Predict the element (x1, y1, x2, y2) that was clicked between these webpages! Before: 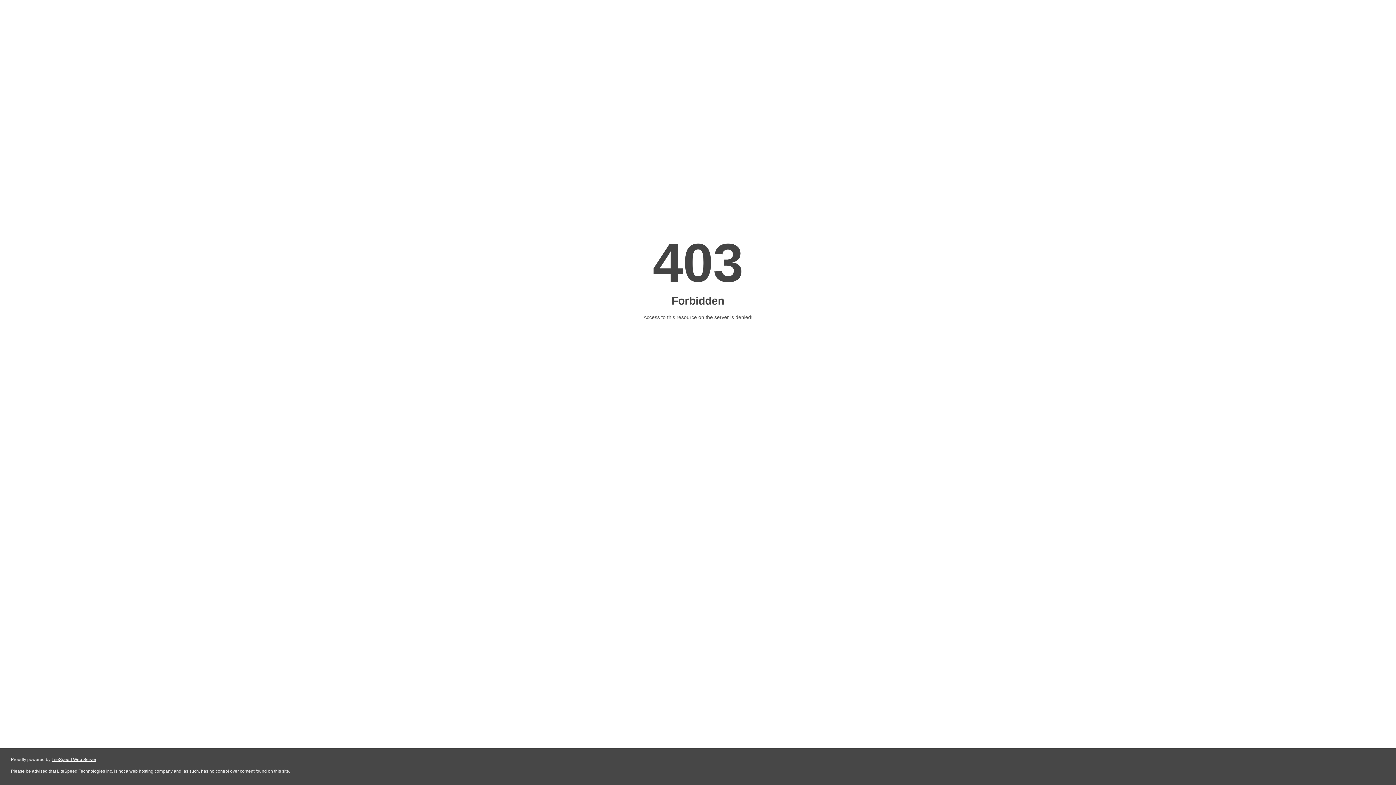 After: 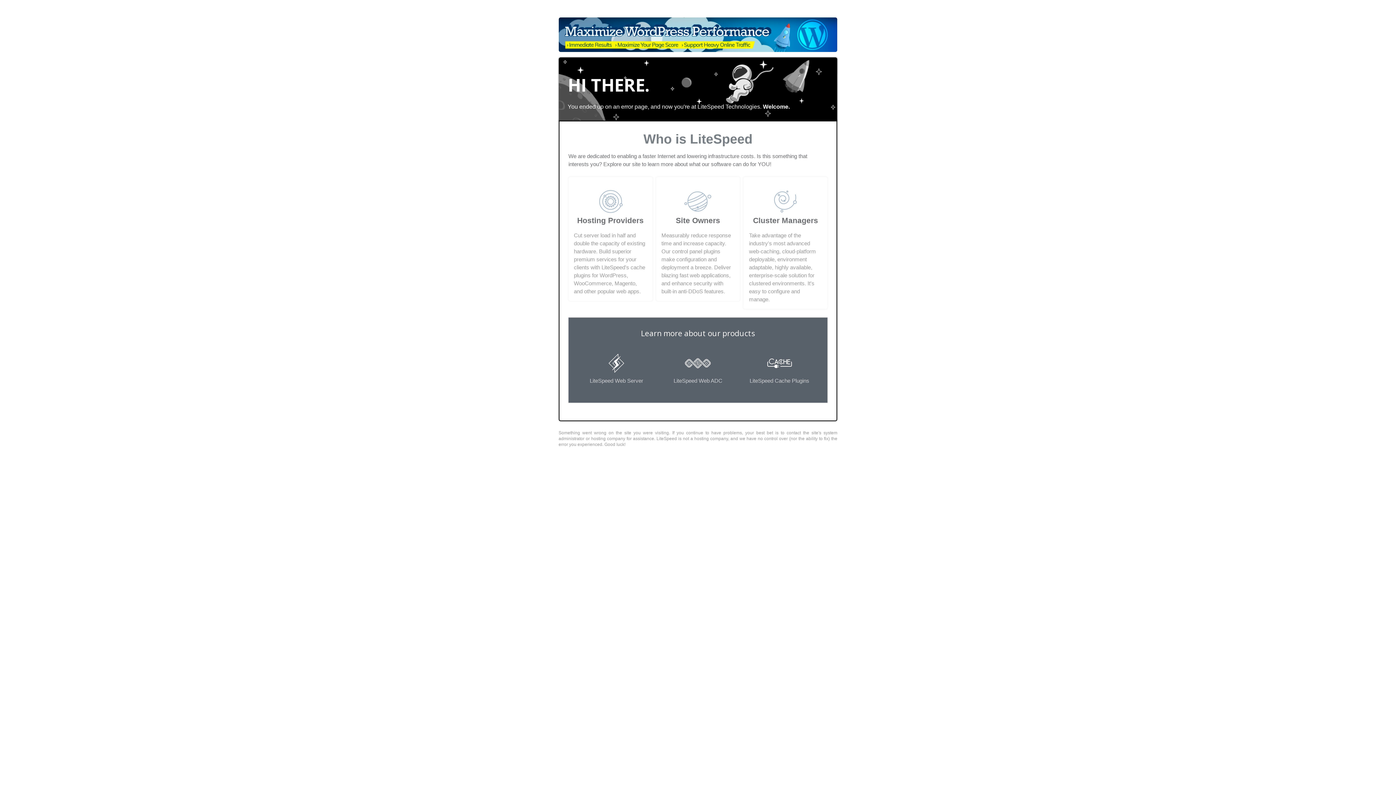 Action: label: LiteSpeed Web Server bbox: (51, 757, 96, 762)